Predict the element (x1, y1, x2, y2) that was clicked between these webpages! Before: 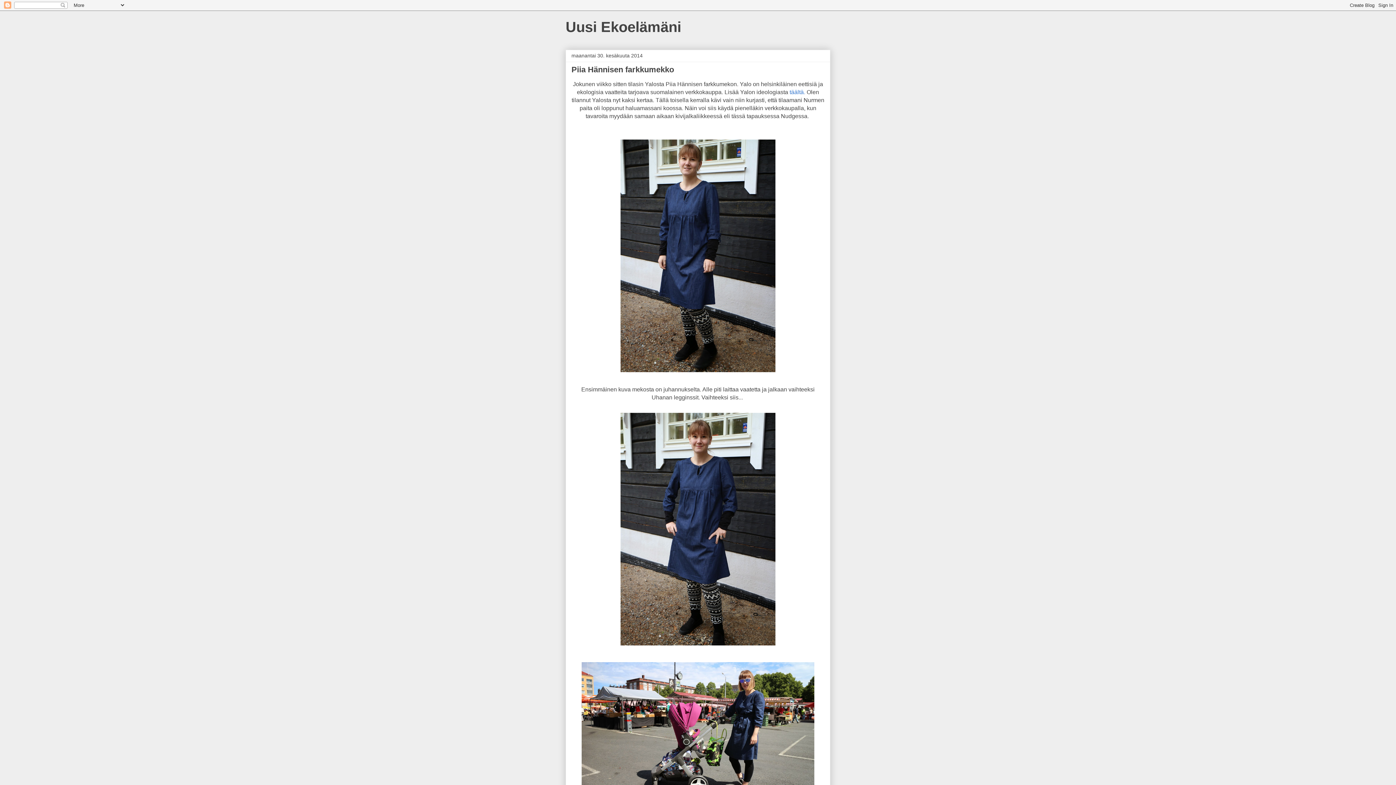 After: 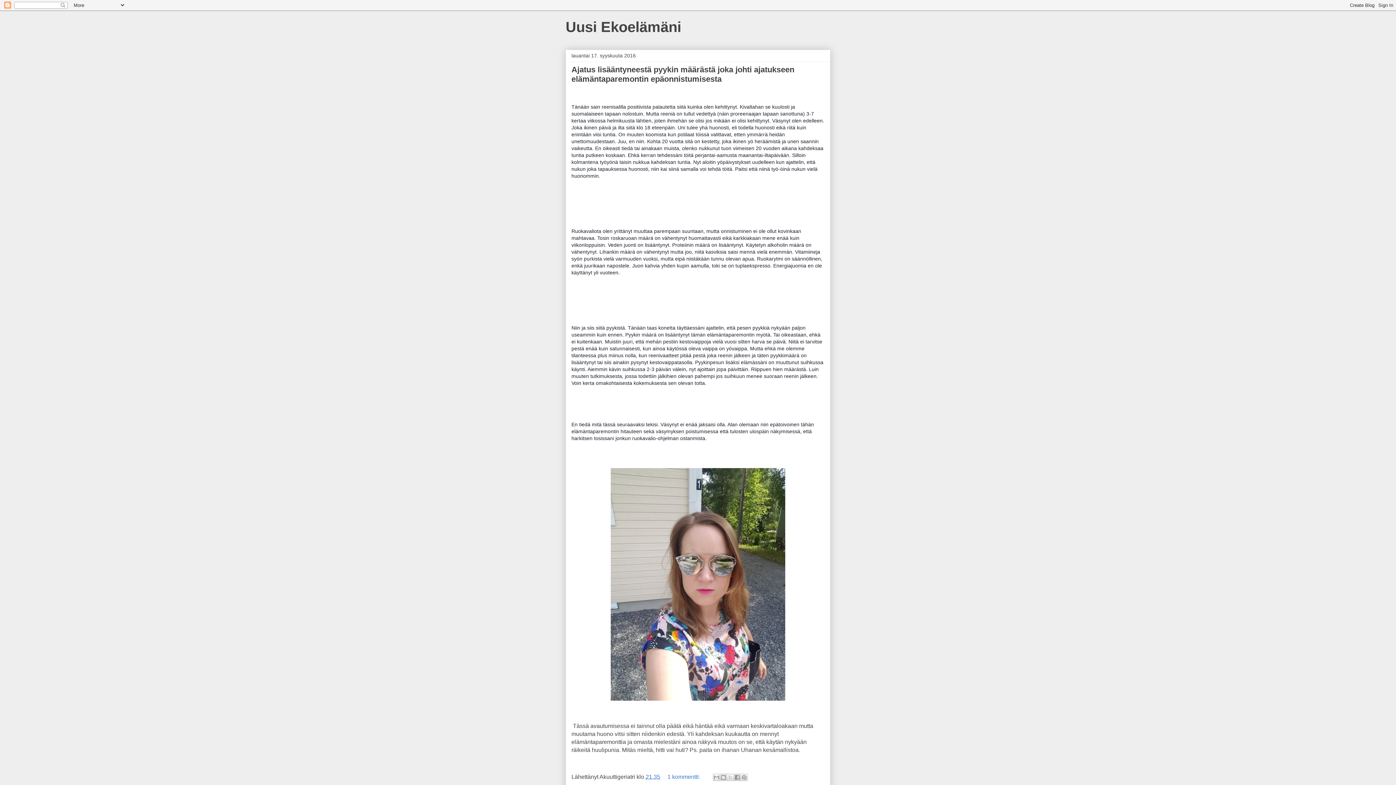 Action: bbox: (565, 18, 681, 34) label: Uusi Ekoelämäni